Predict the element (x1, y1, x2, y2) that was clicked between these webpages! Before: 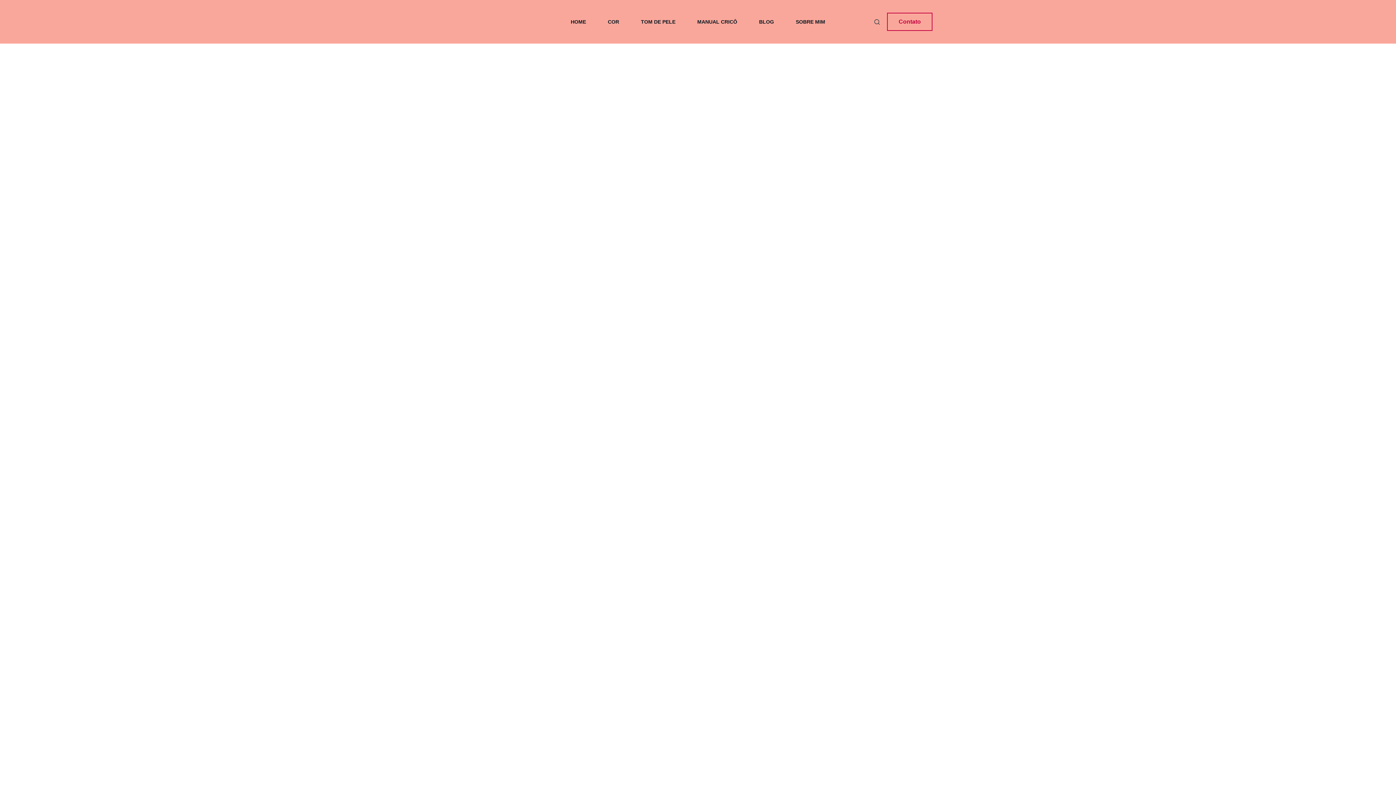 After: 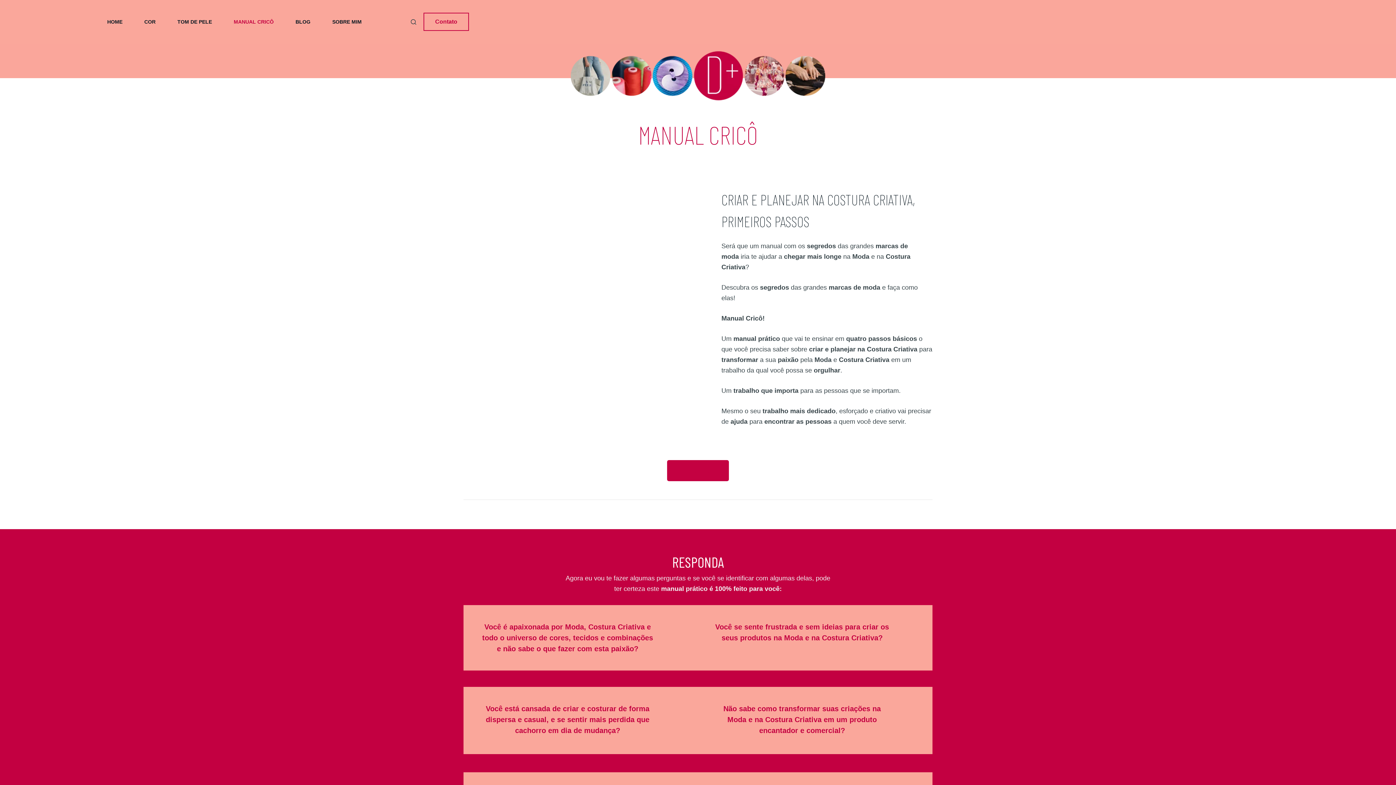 Action: label: MANUAL CRICÔ bbox: (686, 0, 748, 43)